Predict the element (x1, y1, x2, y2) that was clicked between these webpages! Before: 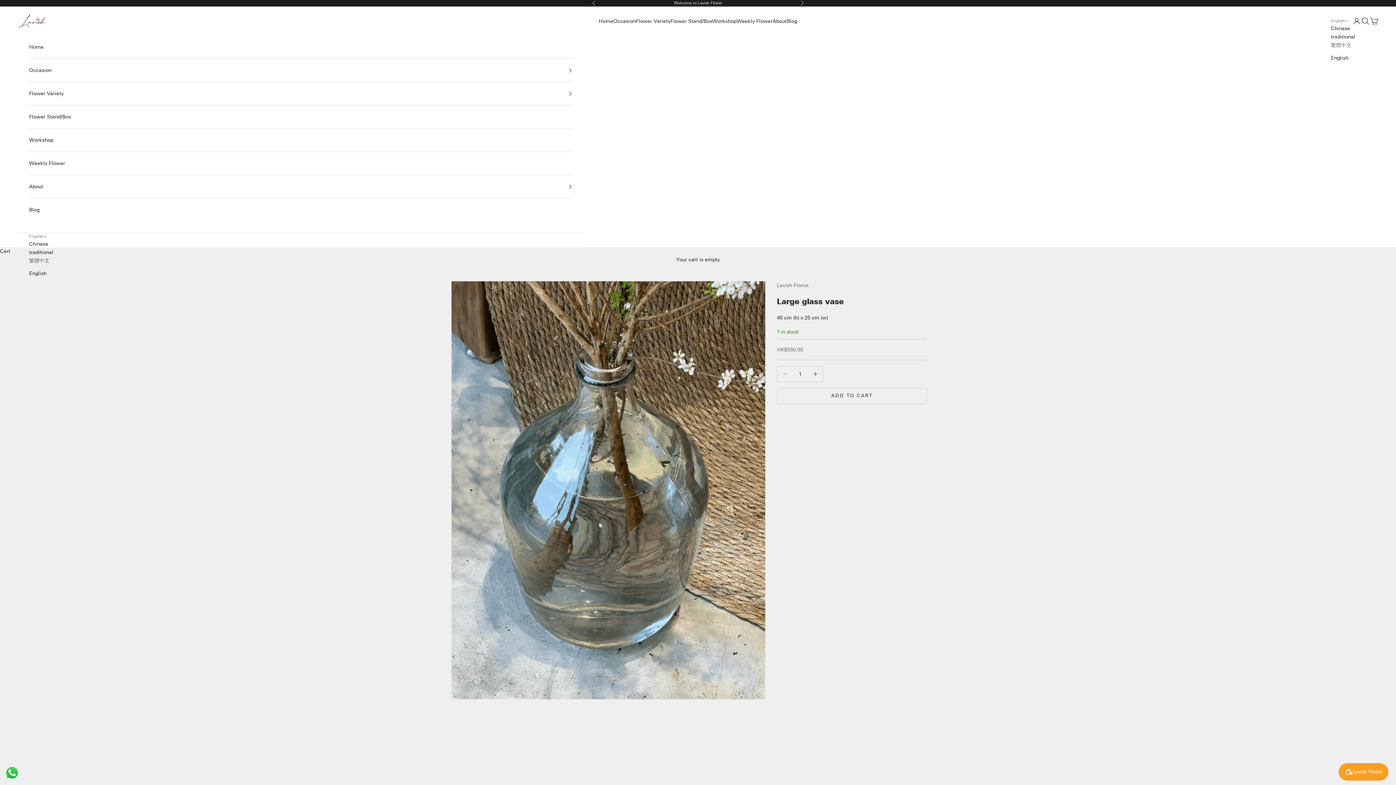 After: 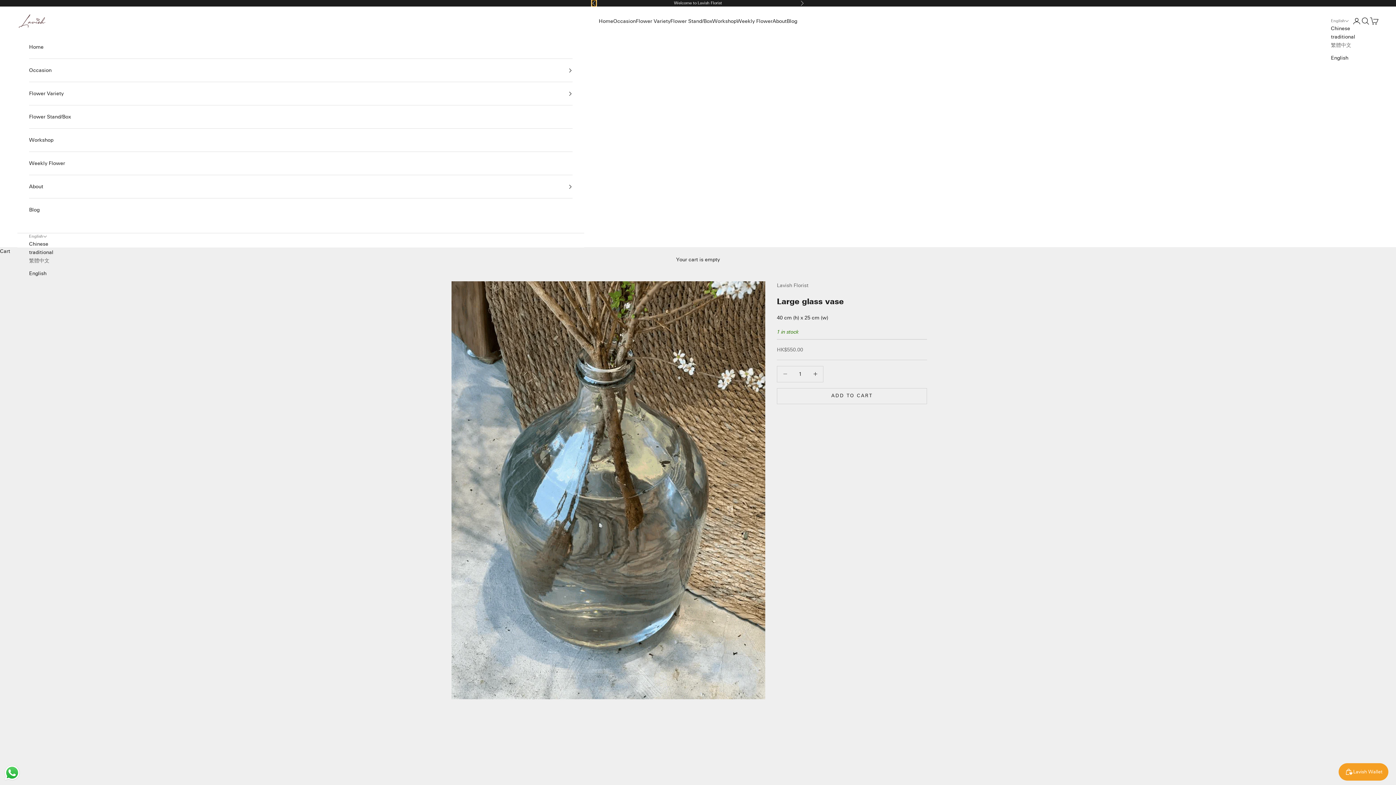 Action: bbox: (592, 0, 596, 6) label: Previous